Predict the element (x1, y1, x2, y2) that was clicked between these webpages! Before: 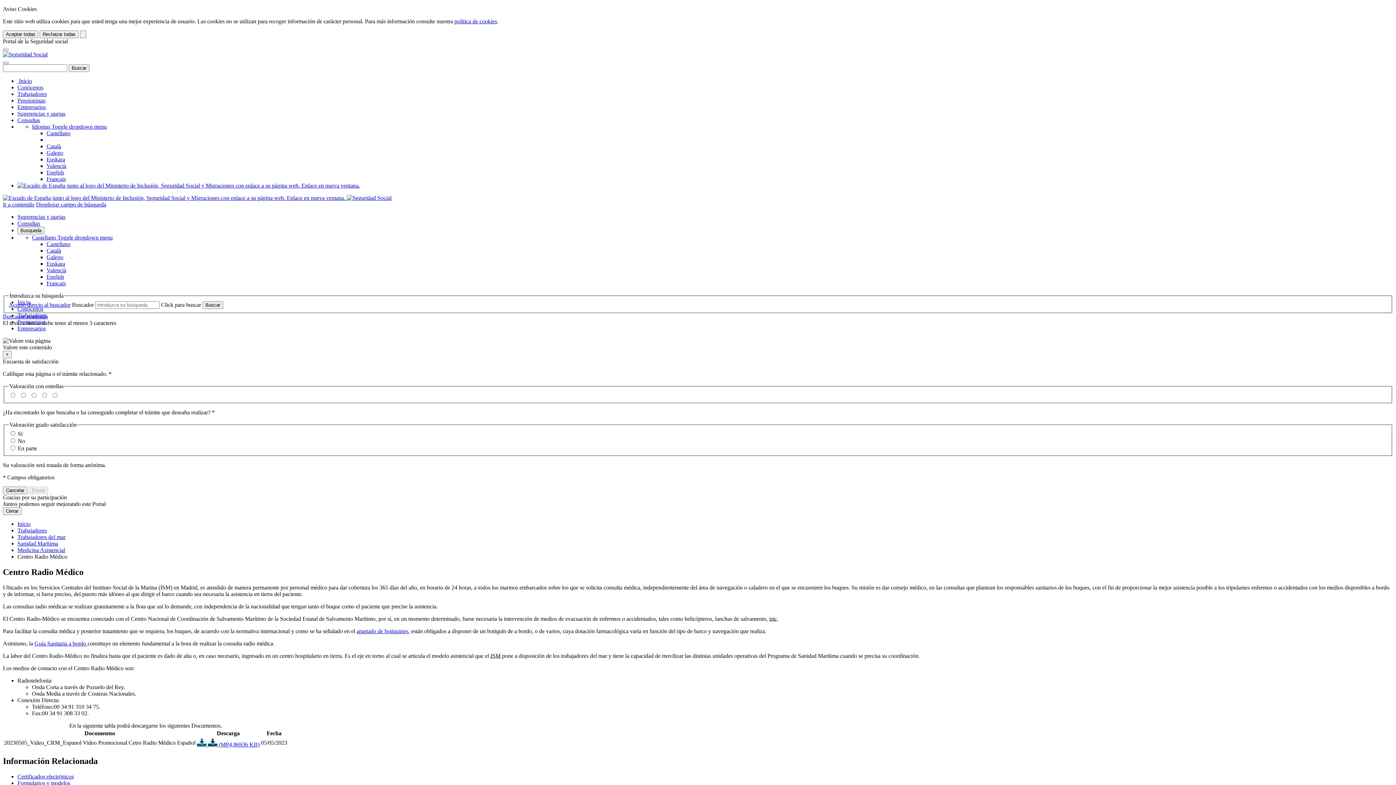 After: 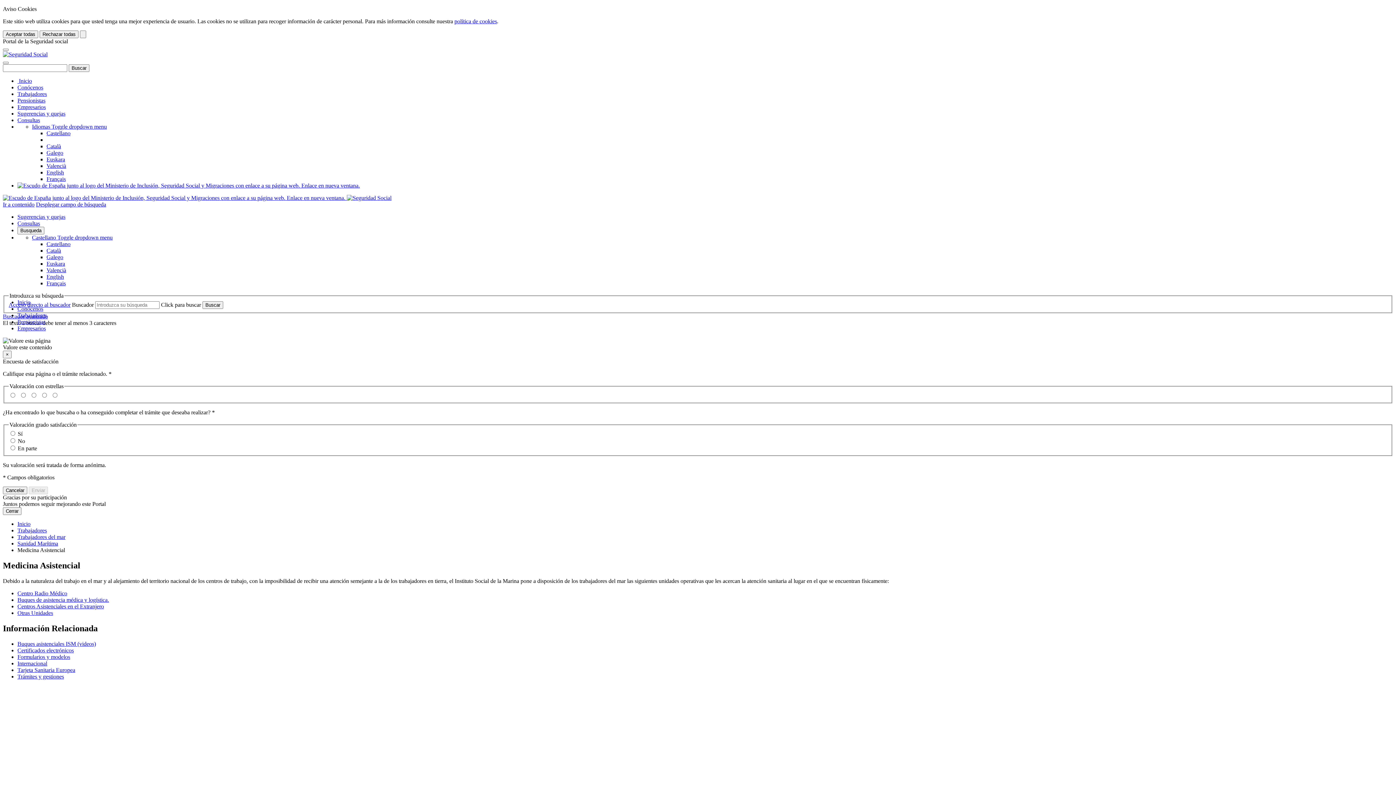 Action: bbox: (17, 547, 65, 553) label: Medicina Asistencial